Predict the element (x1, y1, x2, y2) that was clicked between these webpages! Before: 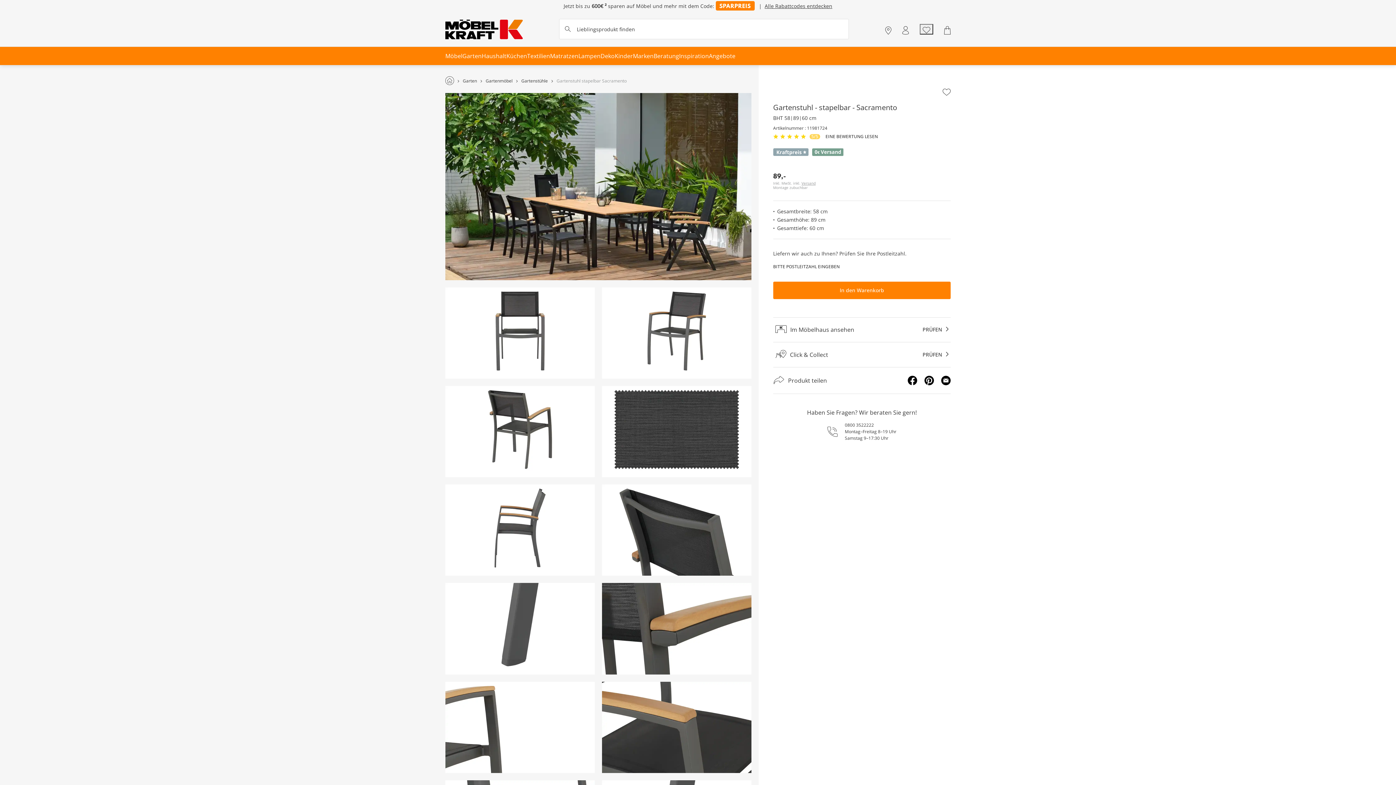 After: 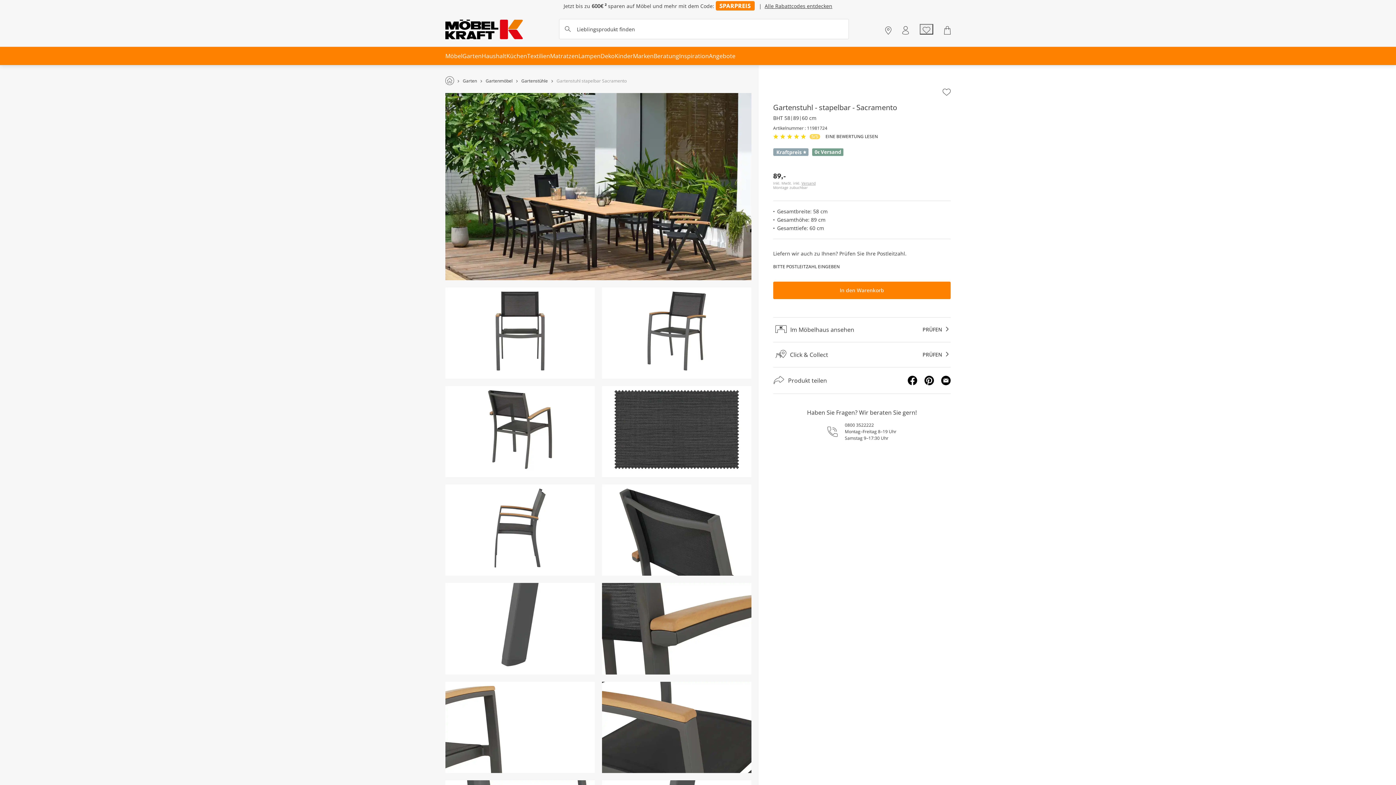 Action: label: 0800 3522222 bbox: (845, 422, 874, 428)